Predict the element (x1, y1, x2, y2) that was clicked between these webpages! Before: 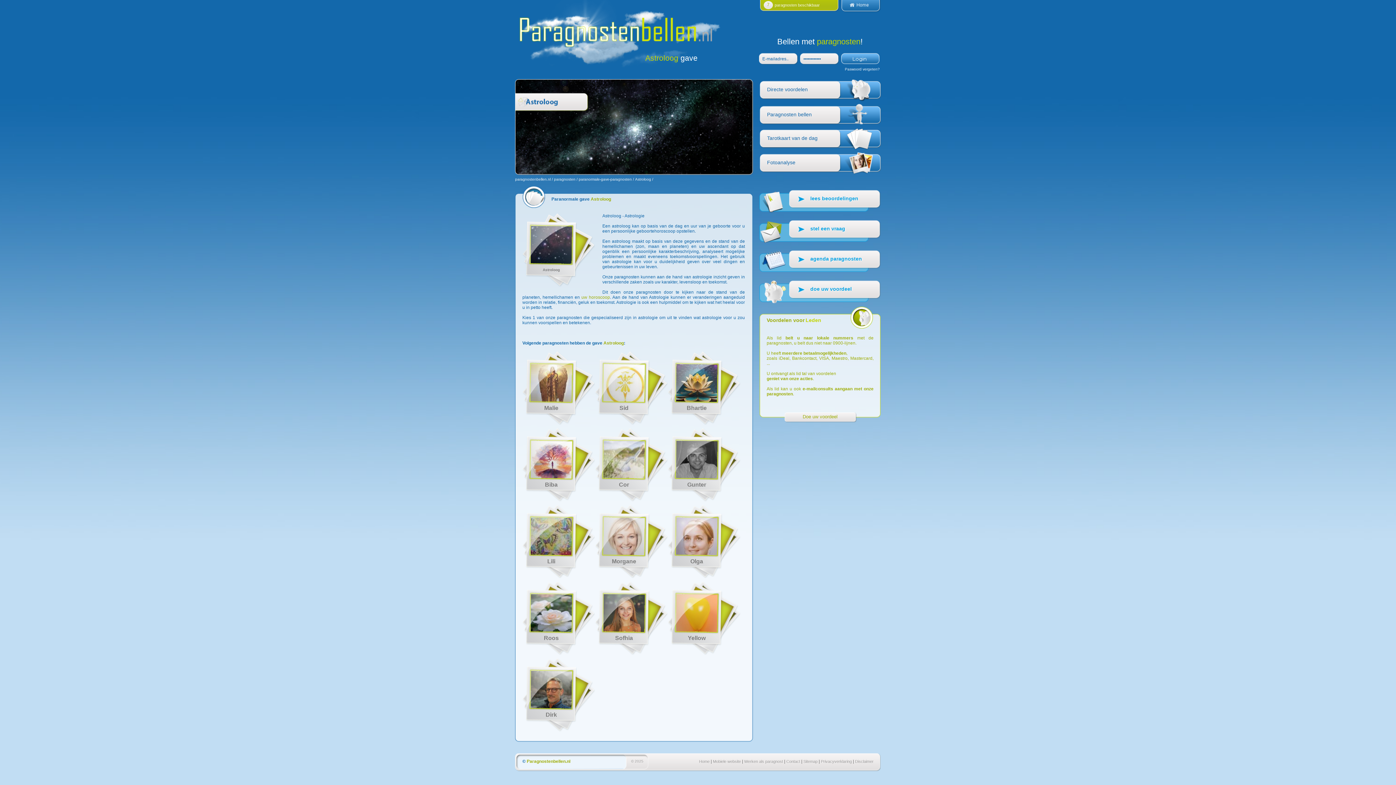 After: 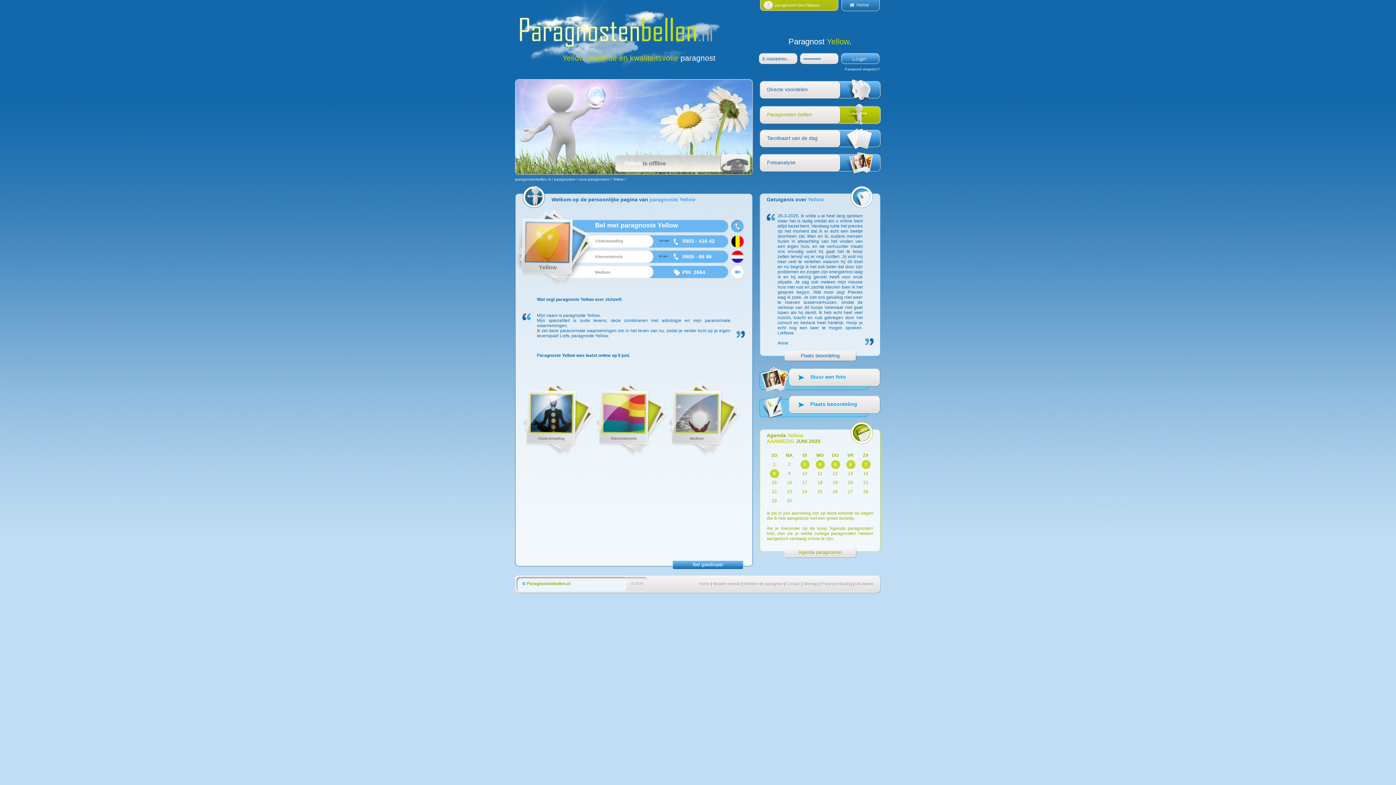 Action: bbox: (678, 639, 722, 644)